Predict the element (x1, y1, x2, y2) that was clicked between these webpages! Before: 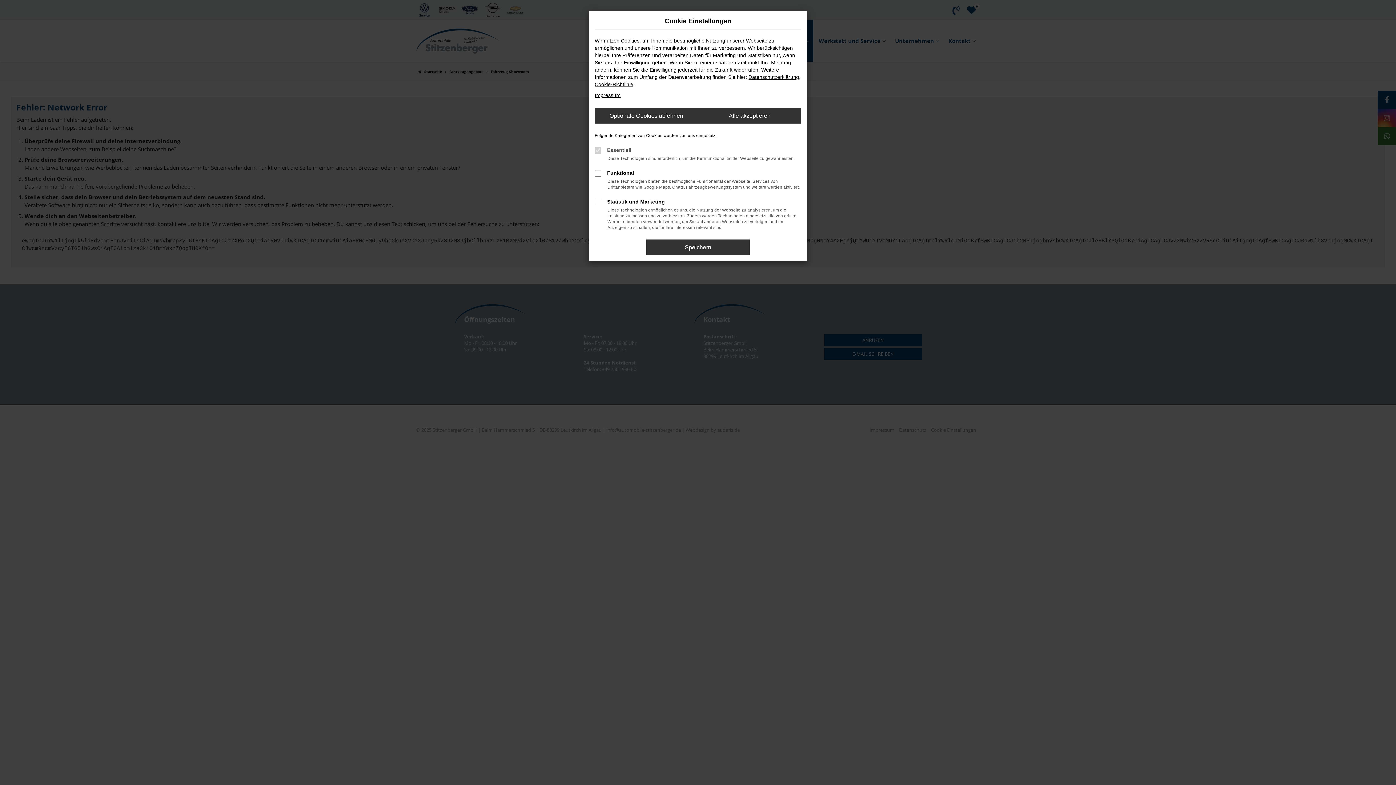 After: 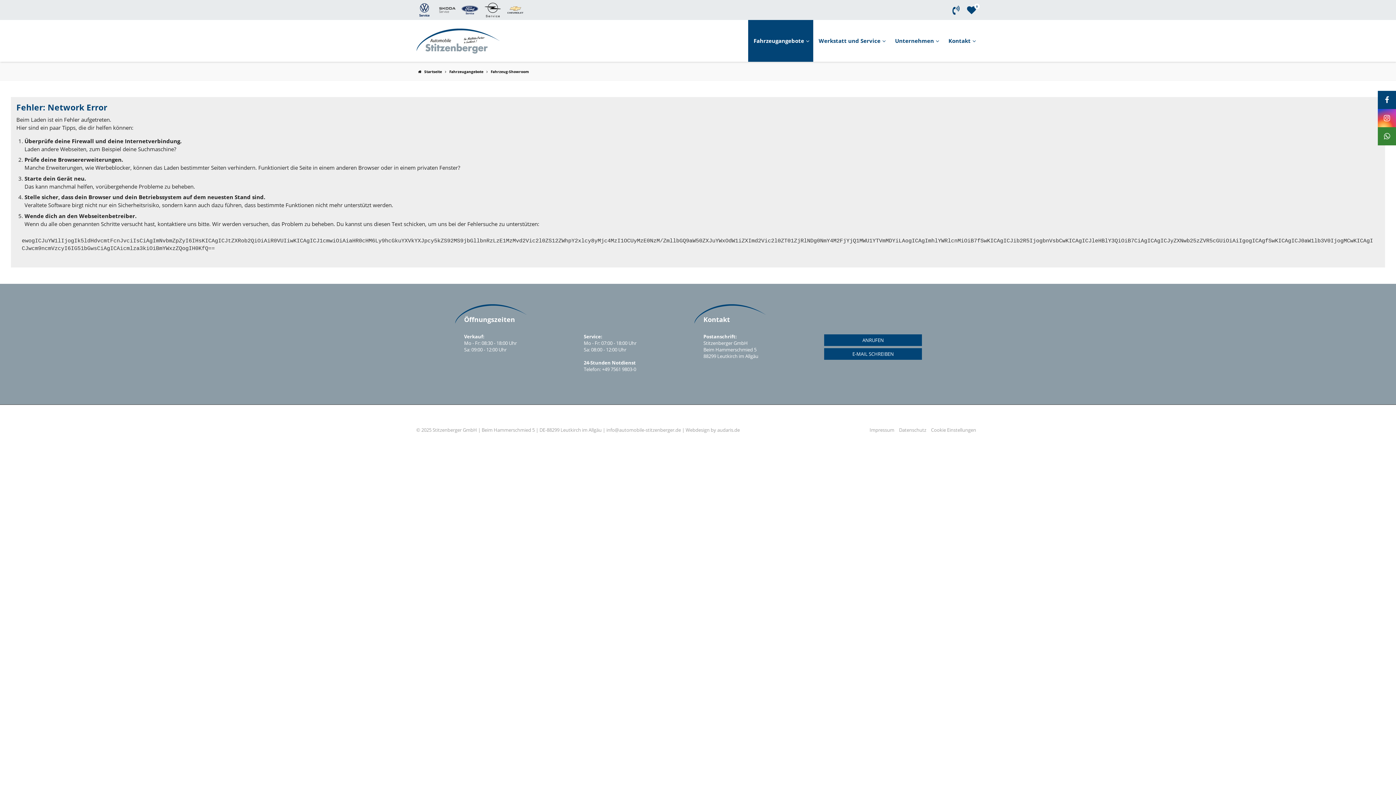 Action: bbox: (698, 108, 801, 123) label: Alle akzeptieren